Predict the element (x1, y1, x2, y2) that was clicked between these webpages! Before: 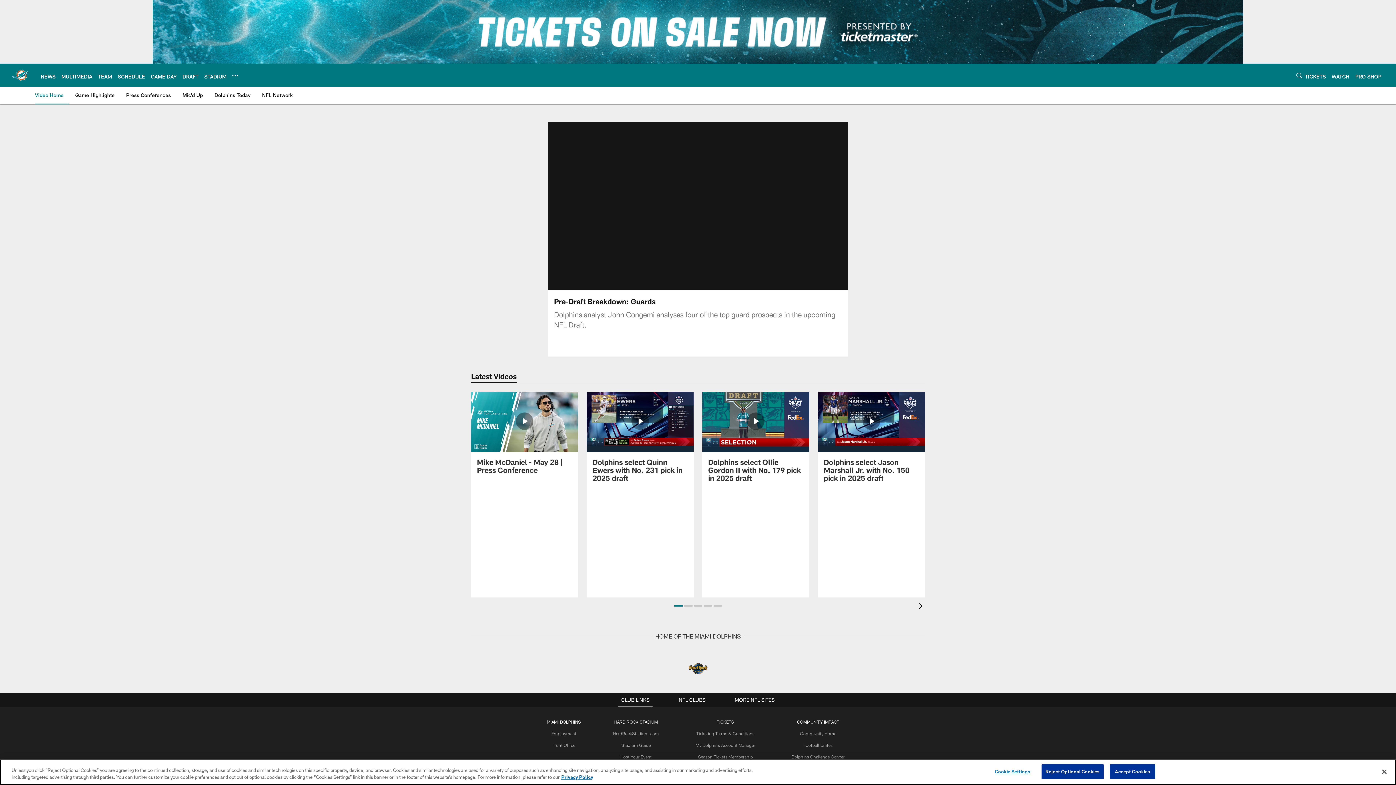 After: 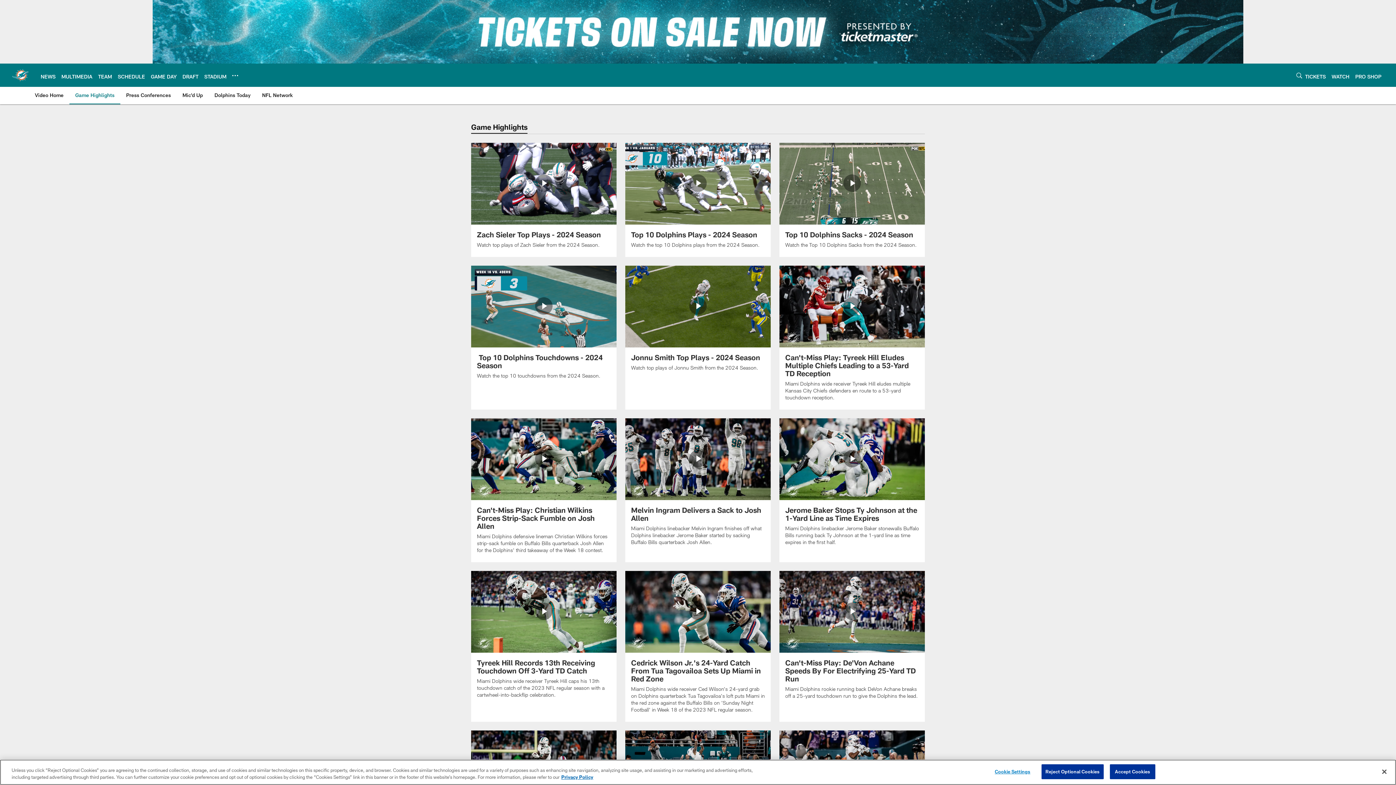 Action: bbox: (72, 86, 117, 103) label: Game Highlights